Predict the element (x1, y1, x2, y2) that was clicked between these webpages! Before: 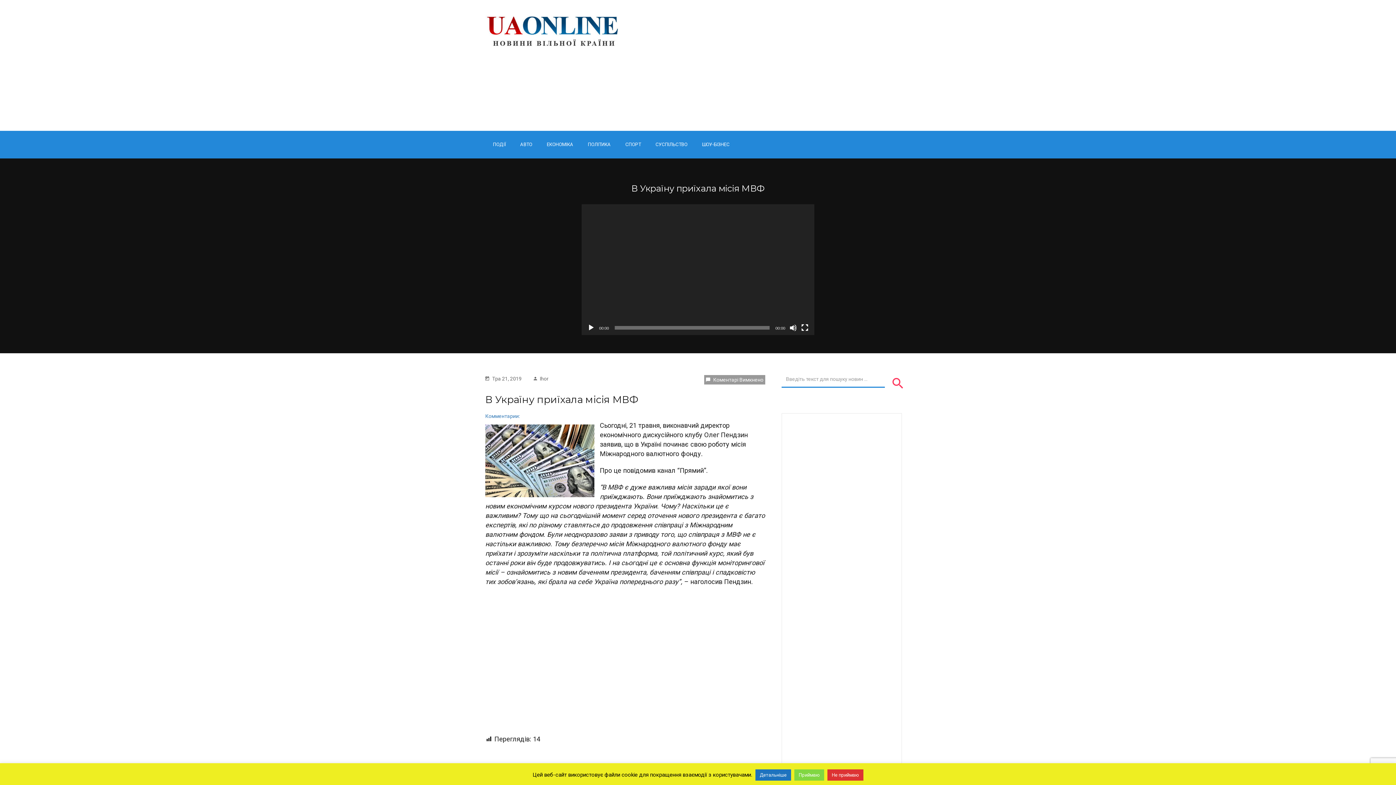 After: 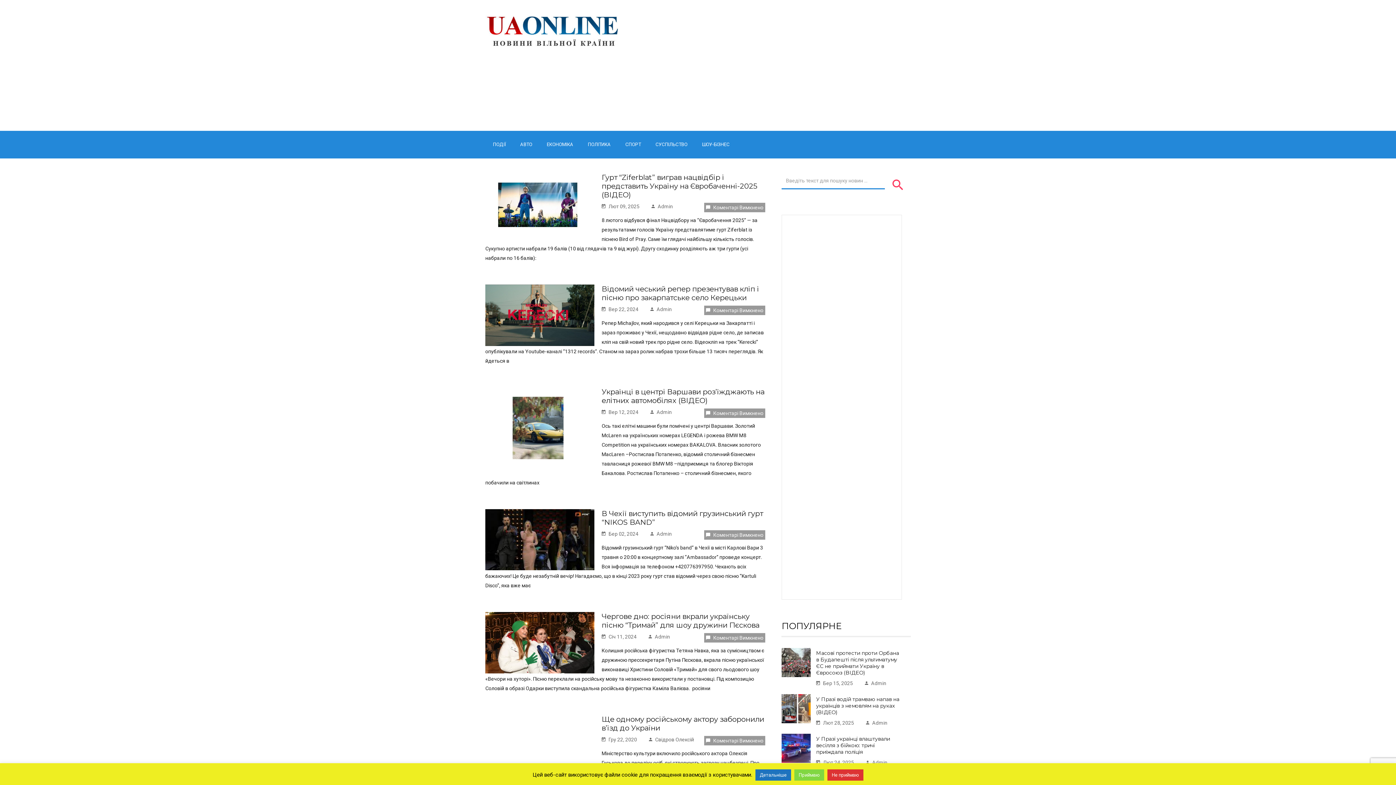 Action: bbox: (694, 131, 737, 158) label: ШОУ-БІЗНЕС